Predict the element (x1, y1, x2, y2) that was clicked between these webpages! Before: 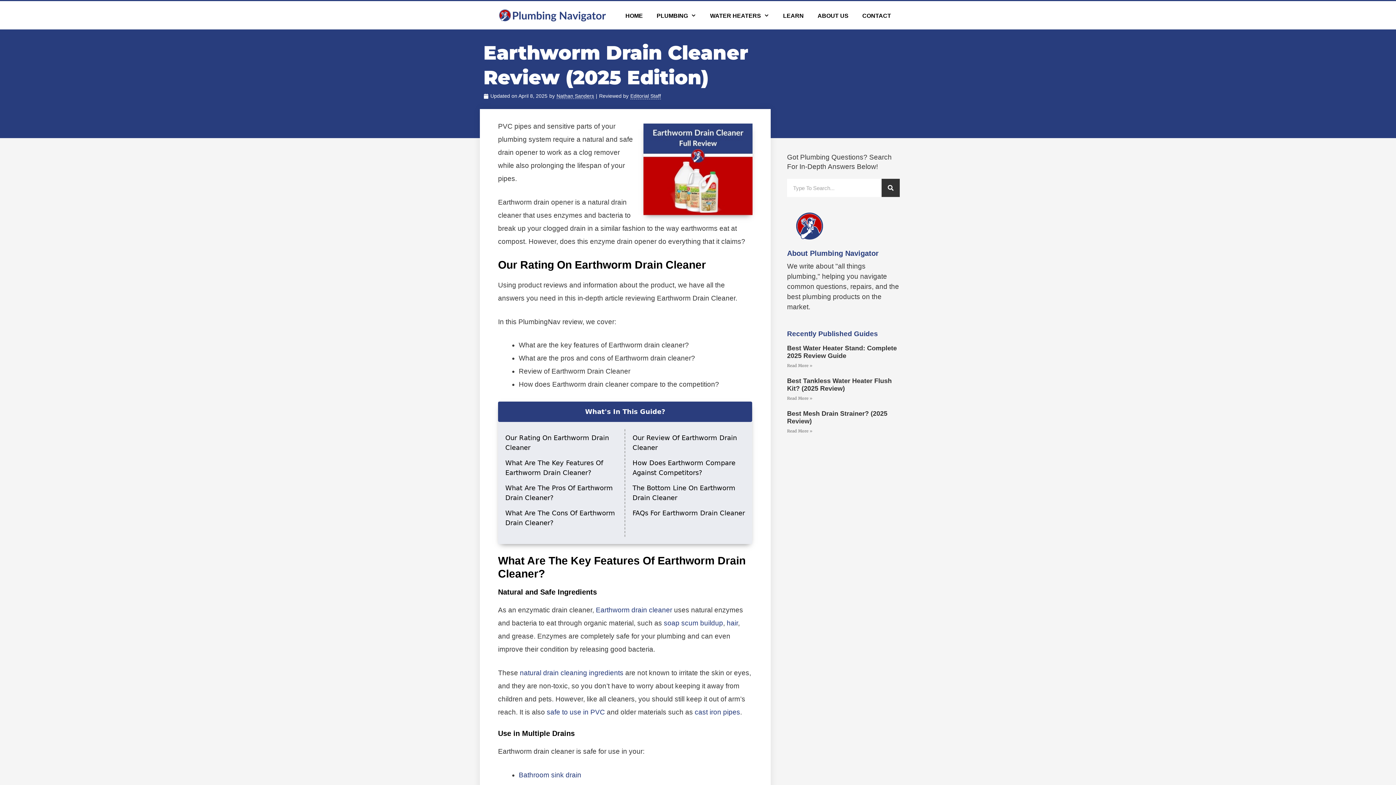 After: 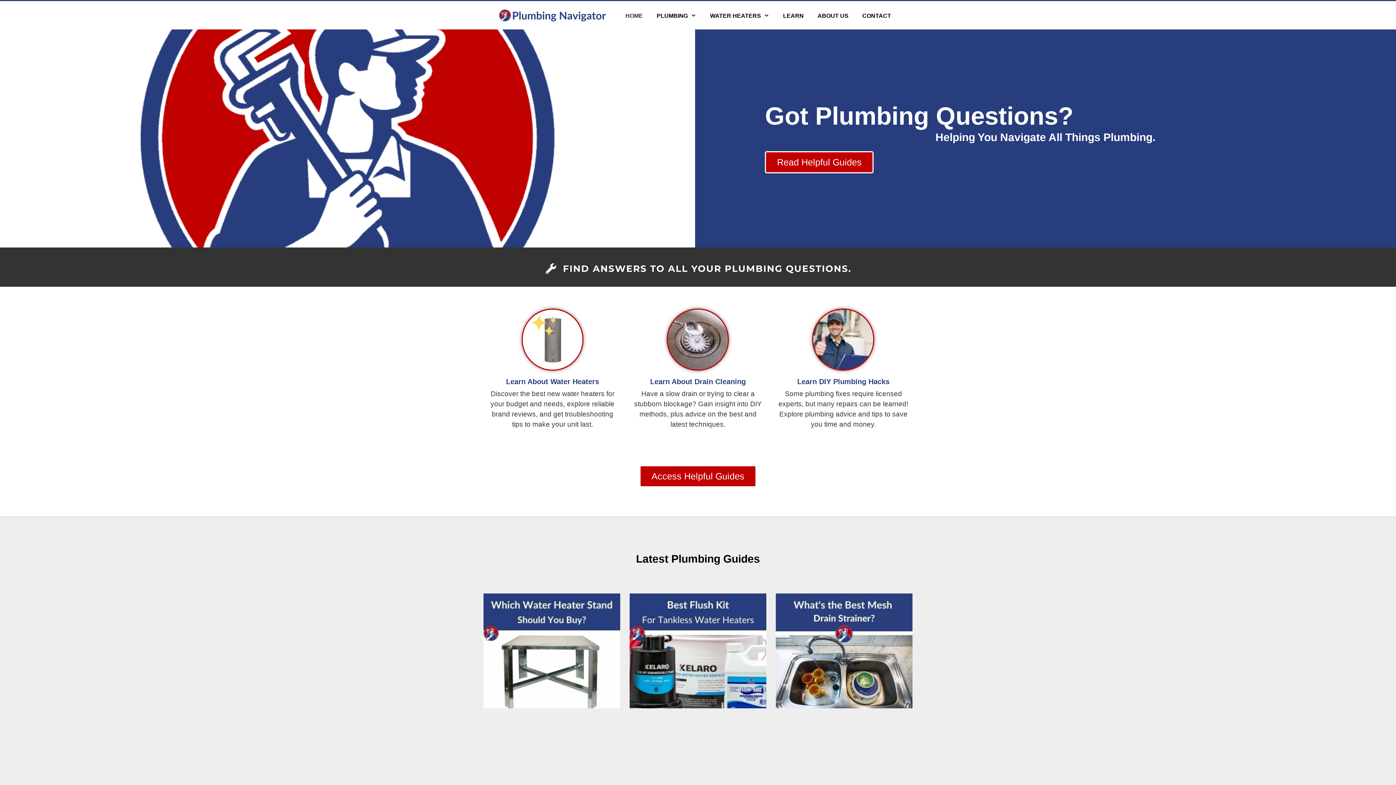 Action: label: HOME bbox: (618, 12, 649, 19)